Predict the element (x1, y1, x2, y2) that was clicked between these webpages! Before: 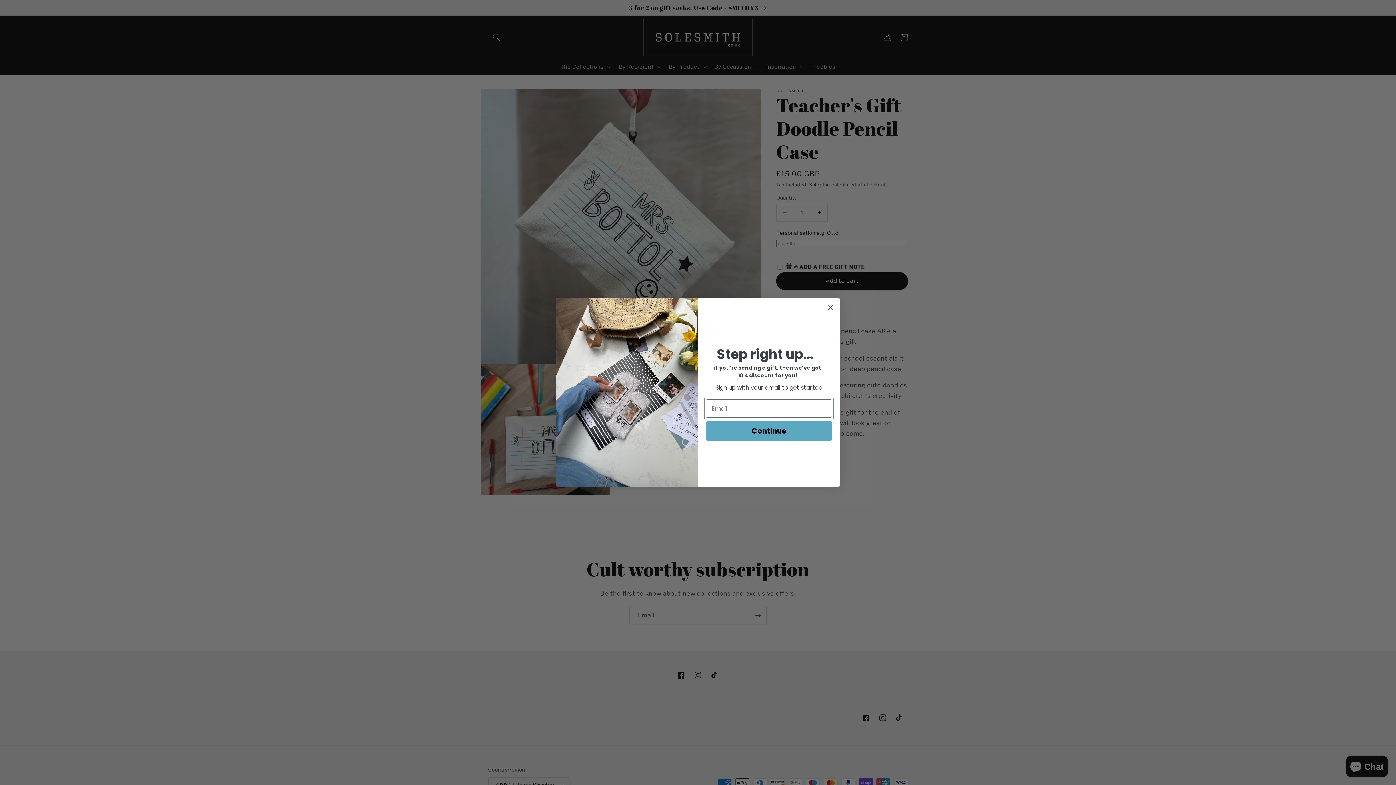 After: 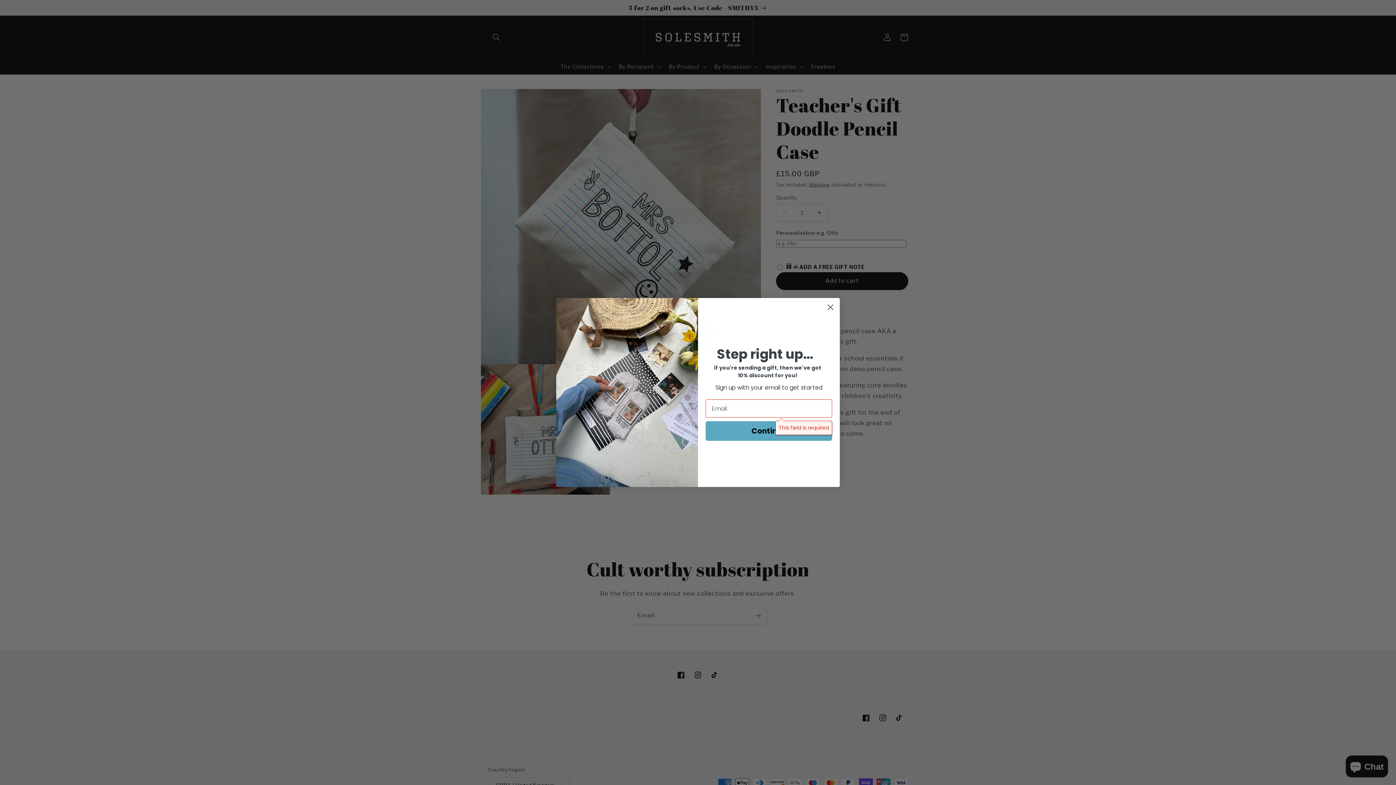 Action: bbox: (705, 421, 832, 441) label: Continue